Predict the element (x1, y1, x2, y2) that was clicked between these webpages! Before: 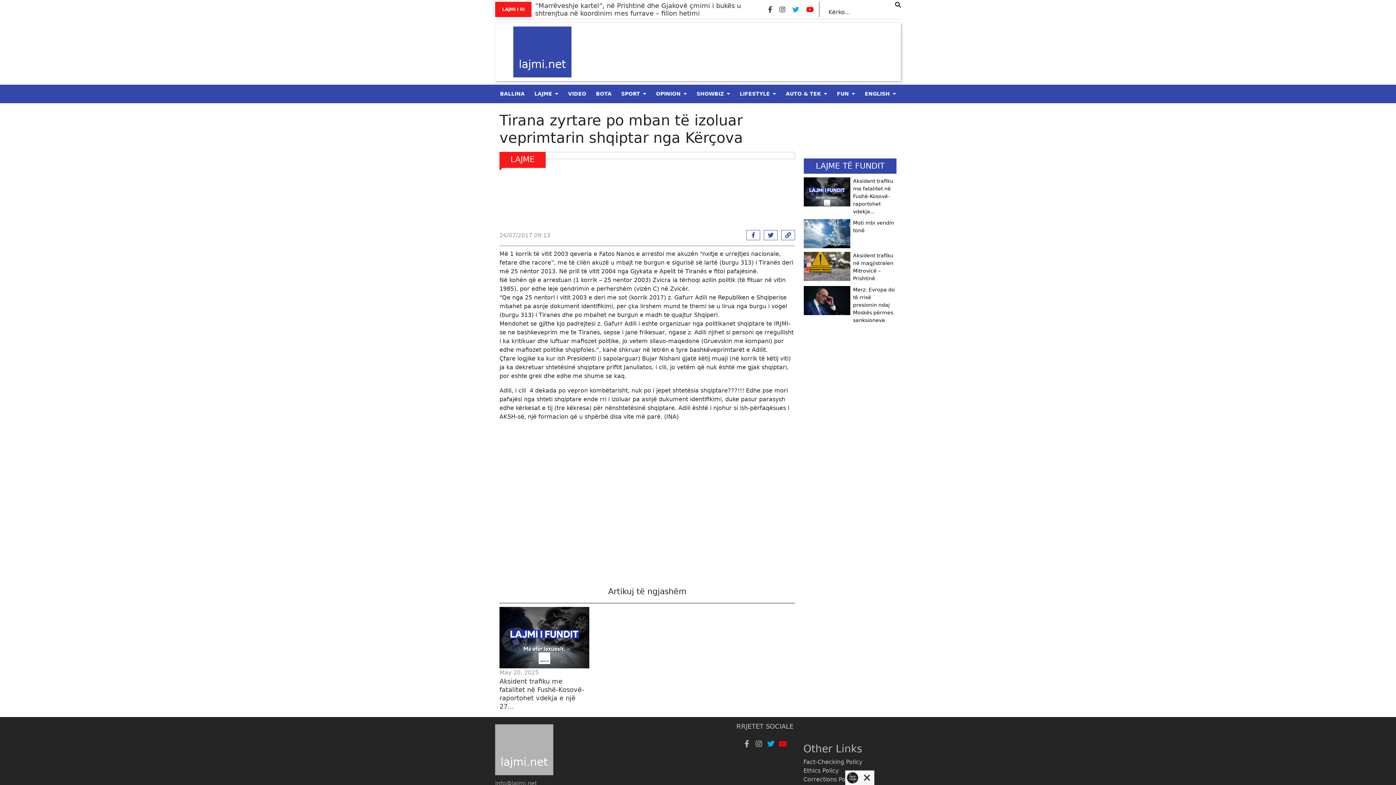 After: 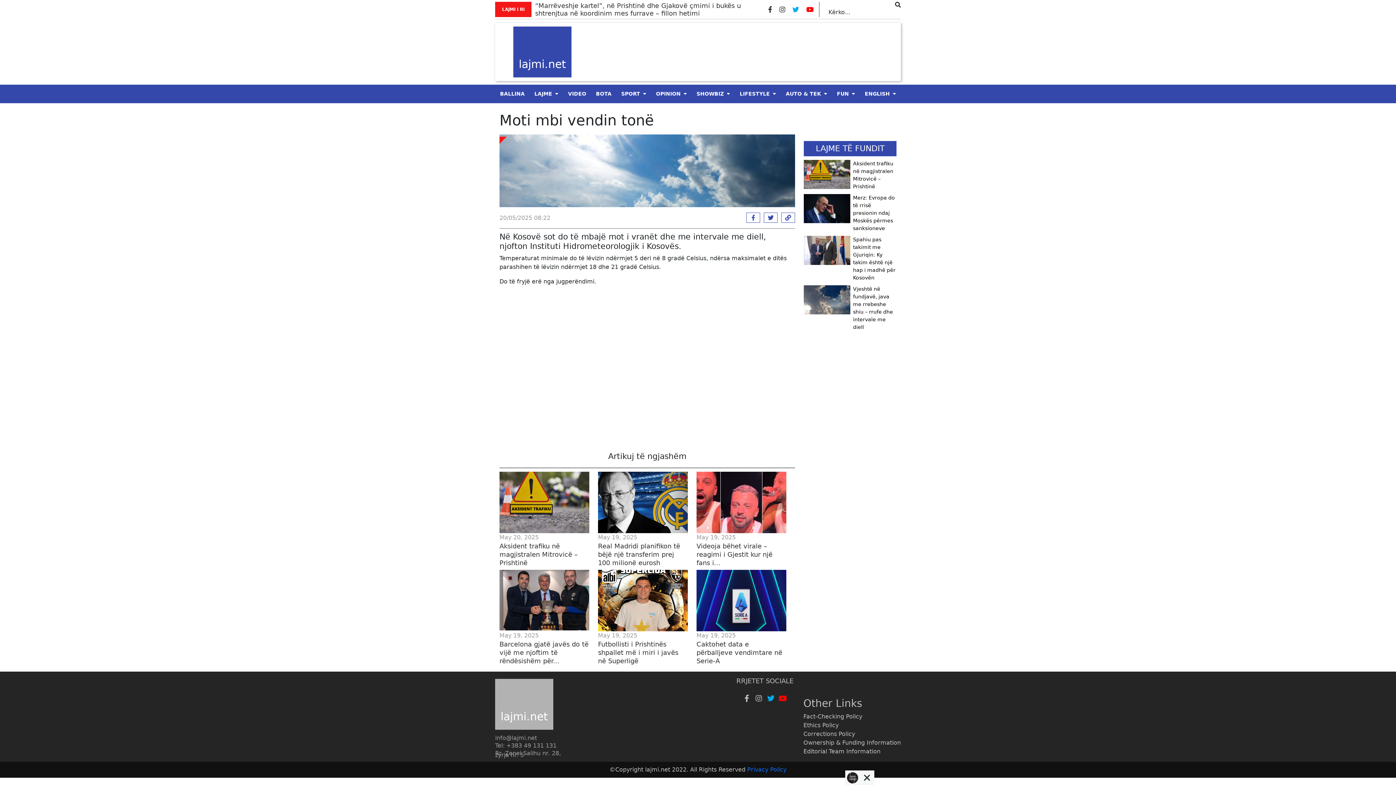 Action: label: Moti mbi vendin tonë bbox: (804, 215, 896, 248)